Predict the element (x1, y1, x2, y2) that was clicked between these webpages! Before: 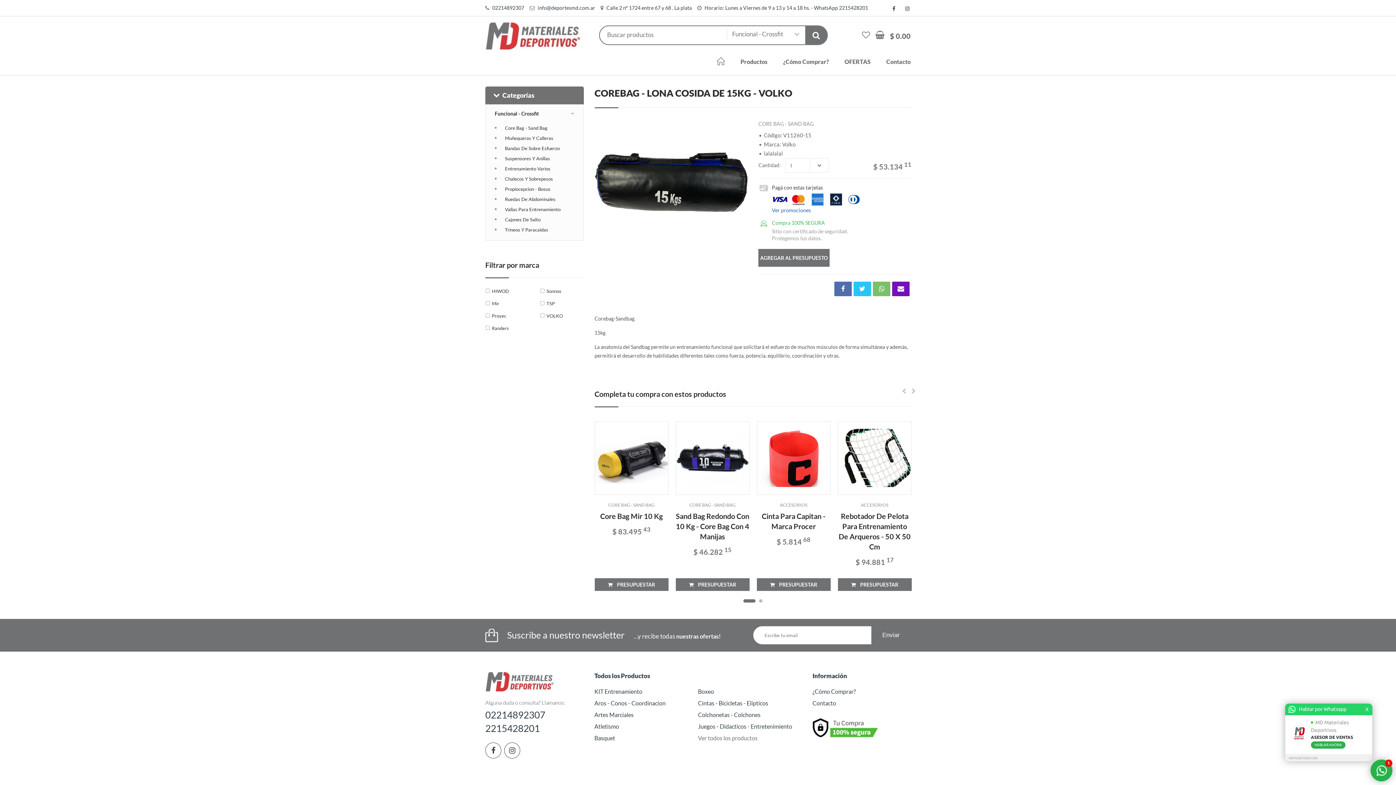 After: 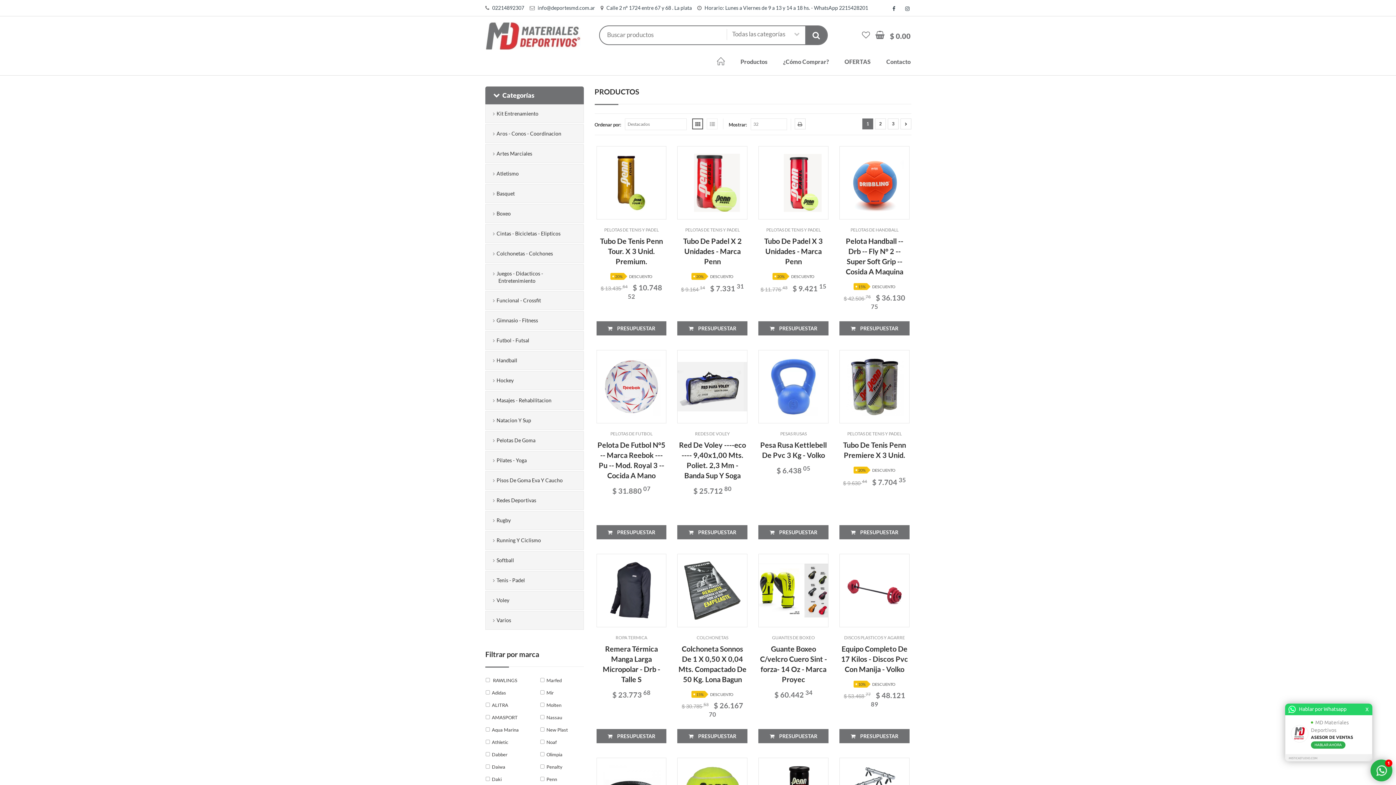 Action: bbox: (805, 26, 827, 44)